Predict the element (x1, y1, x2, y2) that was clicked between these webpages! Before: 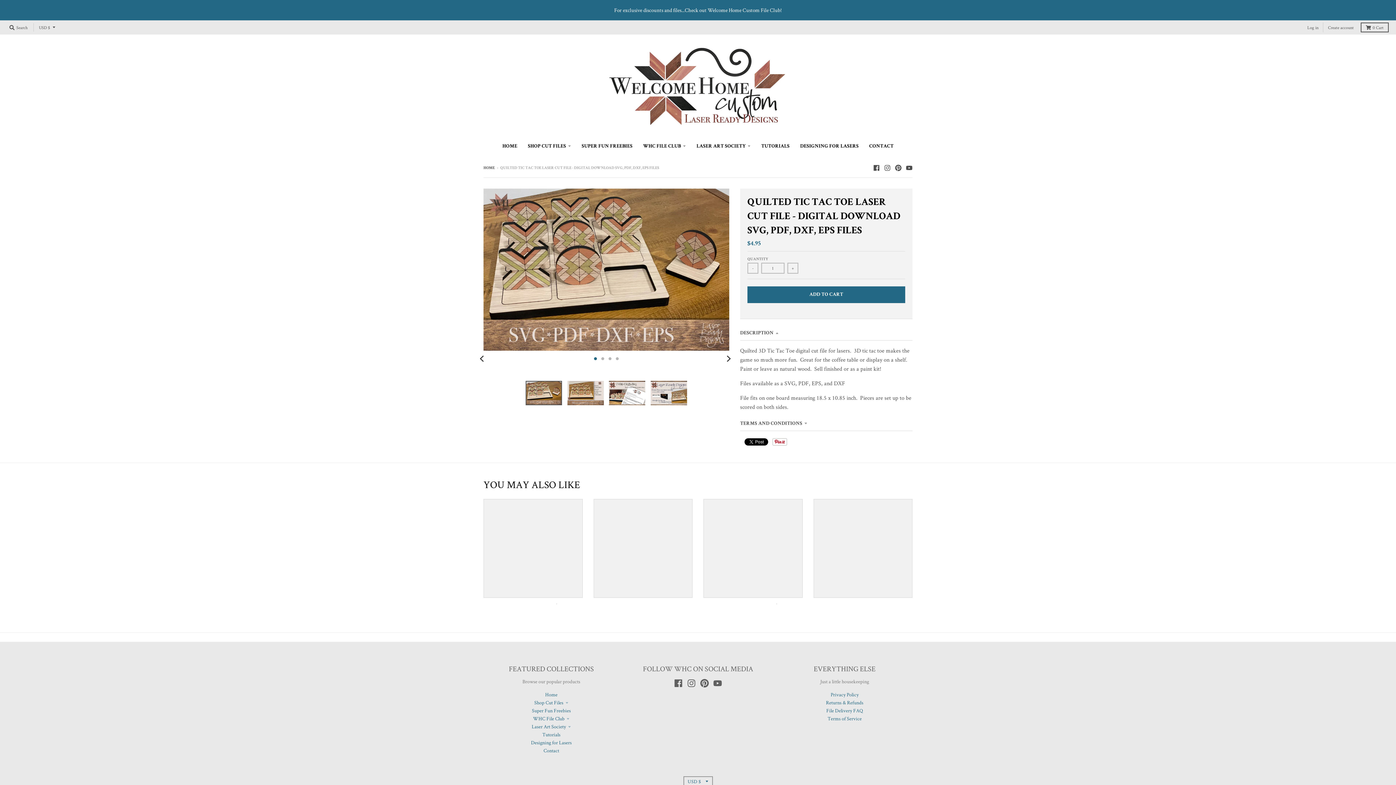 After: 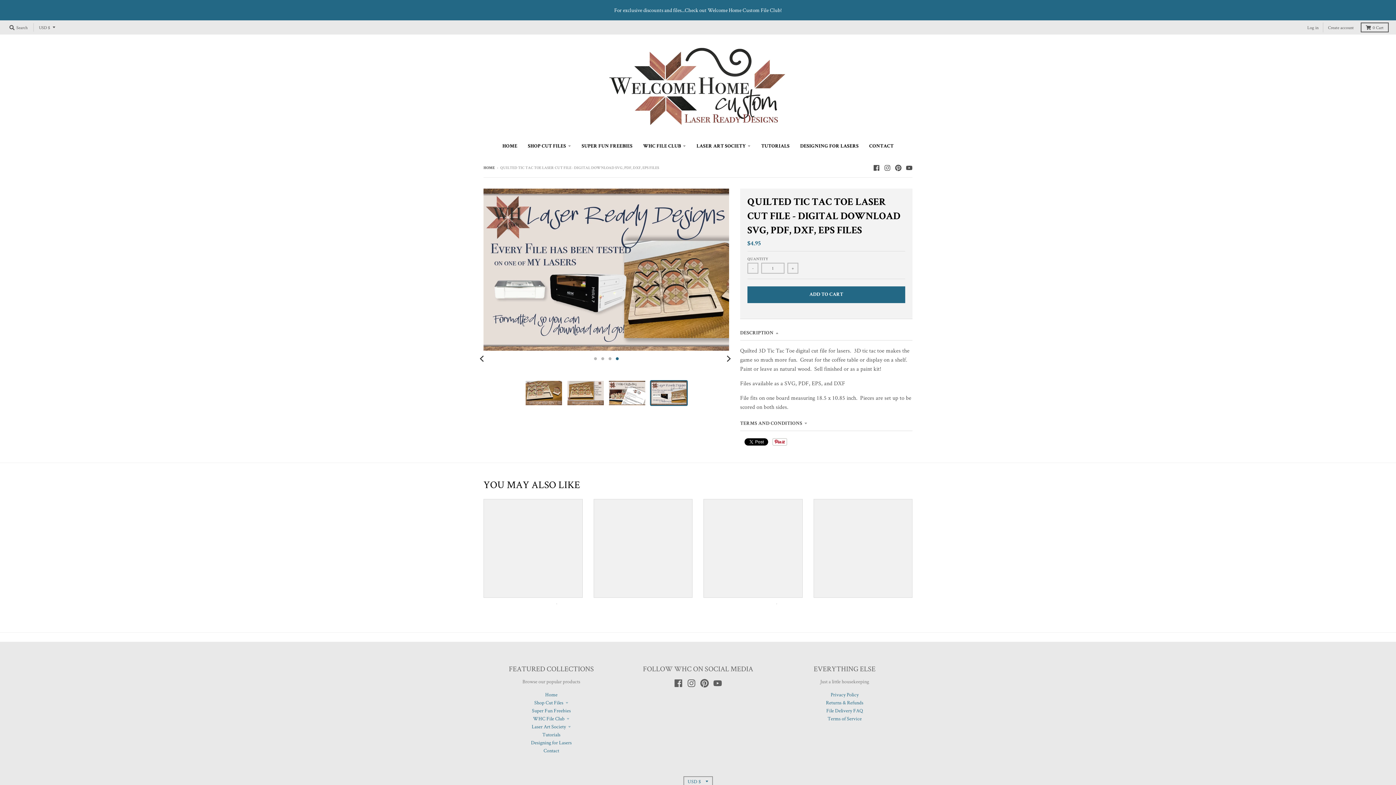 Action: bbox: (651, 381, 687, 405)